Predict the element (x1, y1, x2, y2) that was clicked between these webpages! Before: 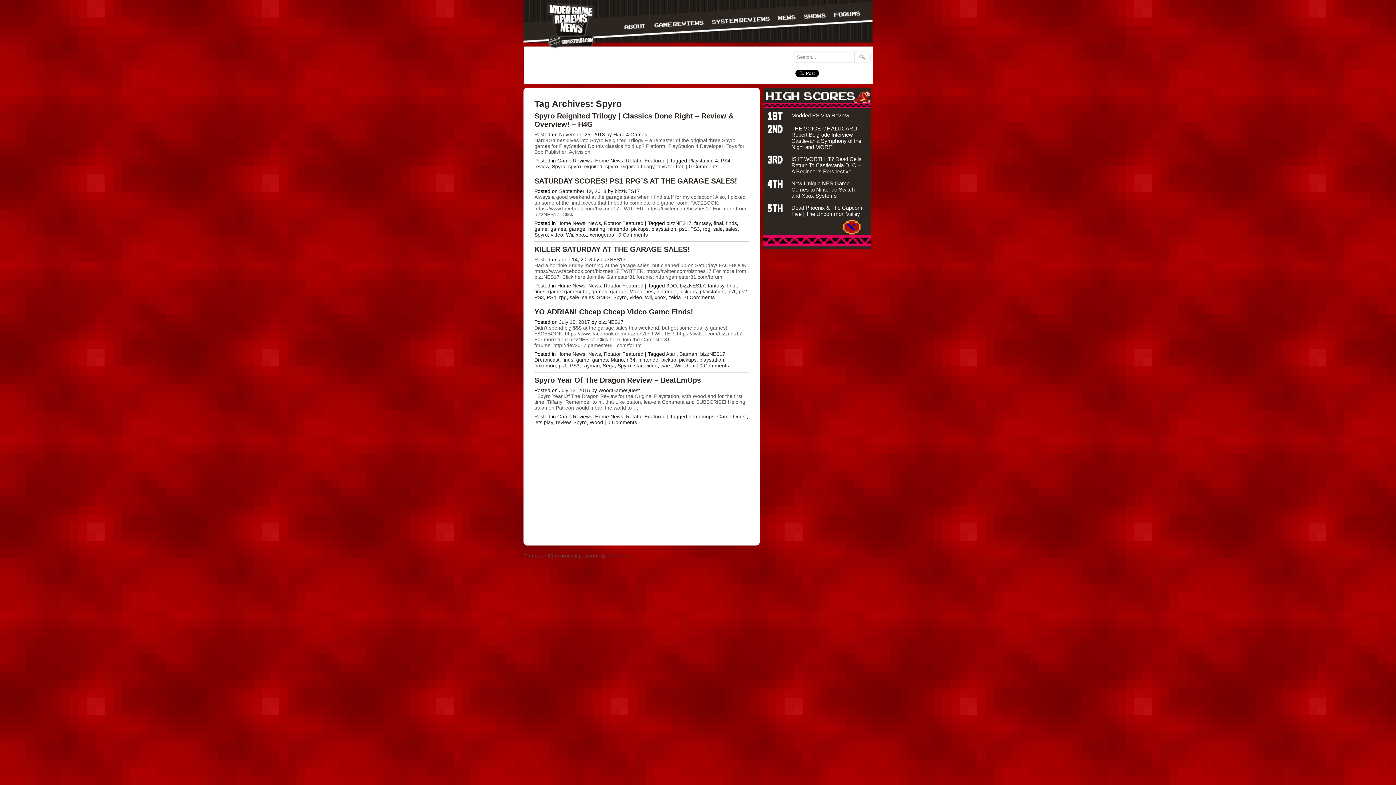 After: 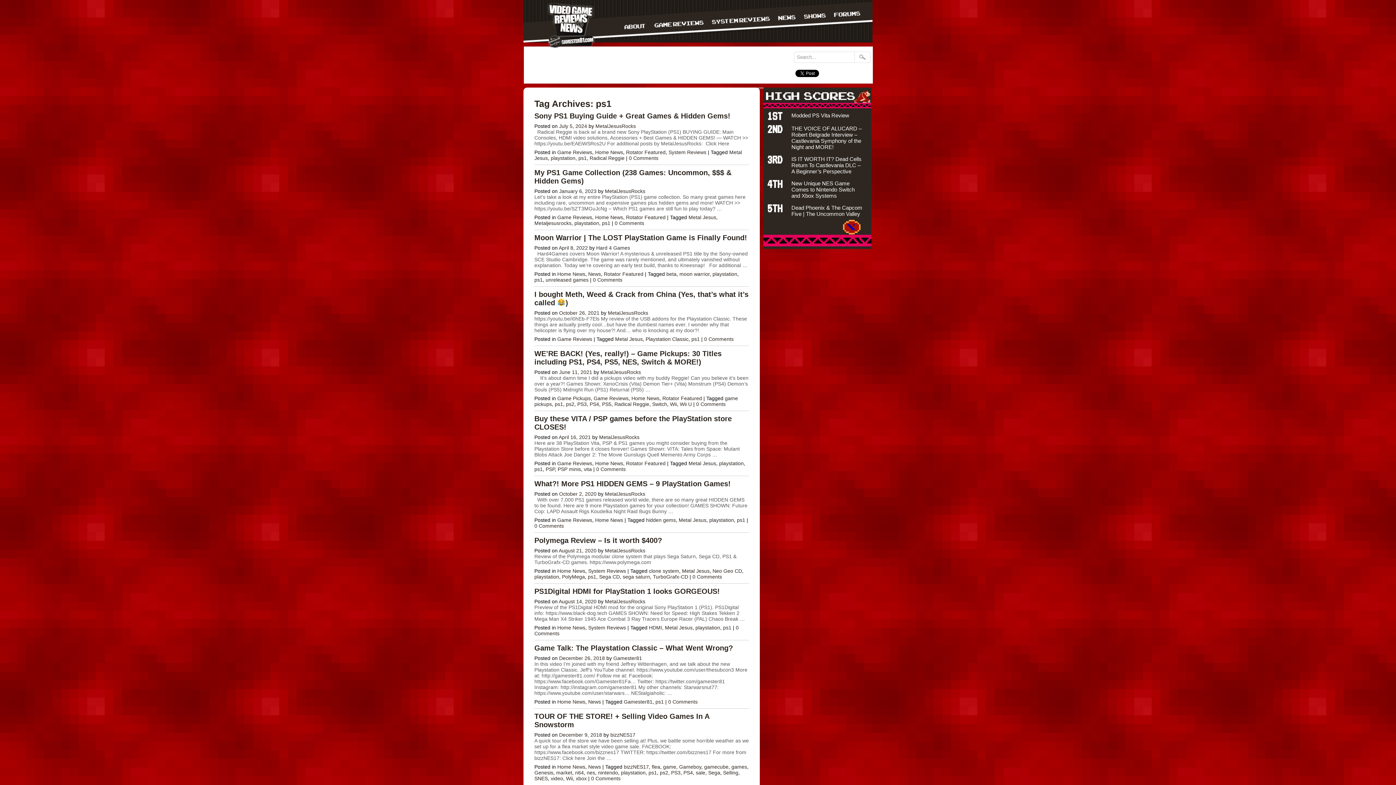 Action: bbox: (727, 288, 736, 294) label: ps1